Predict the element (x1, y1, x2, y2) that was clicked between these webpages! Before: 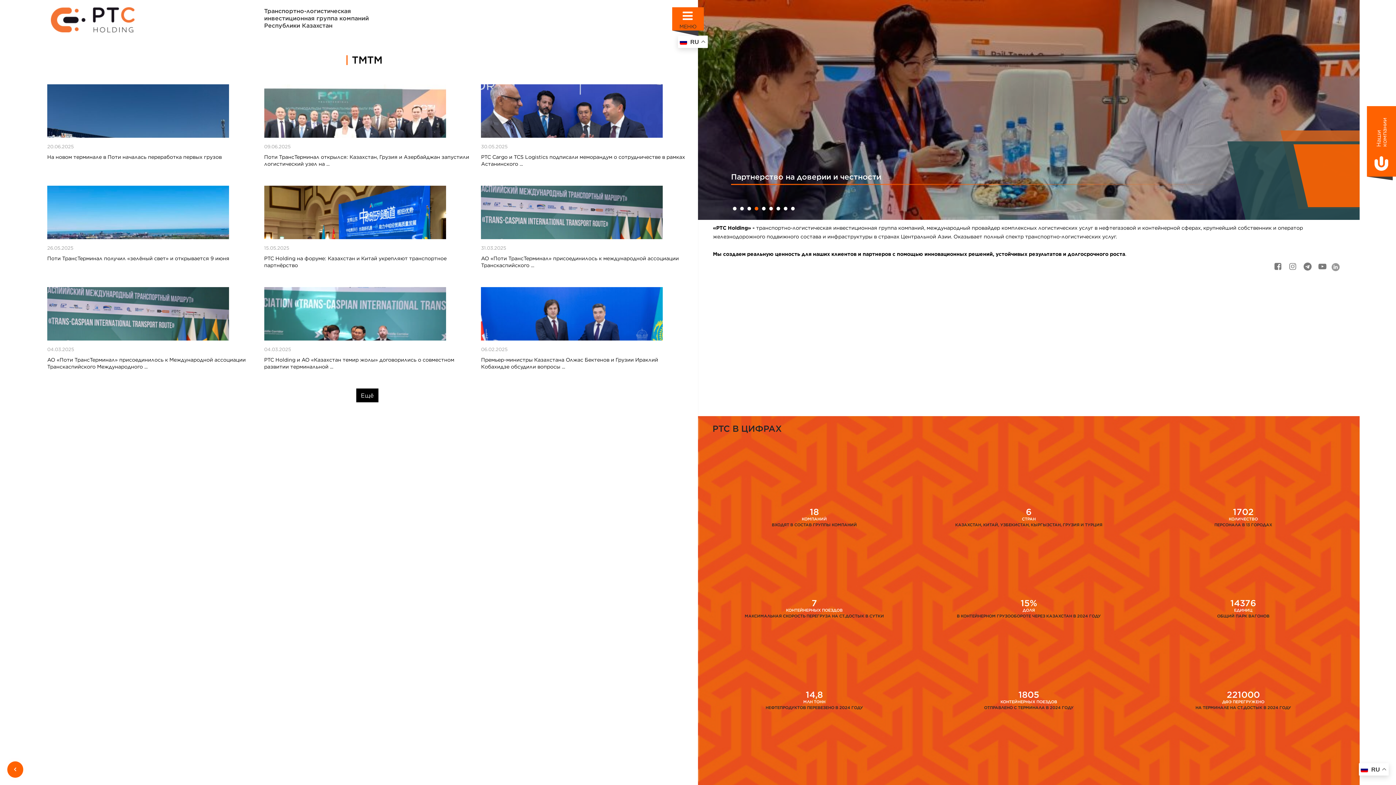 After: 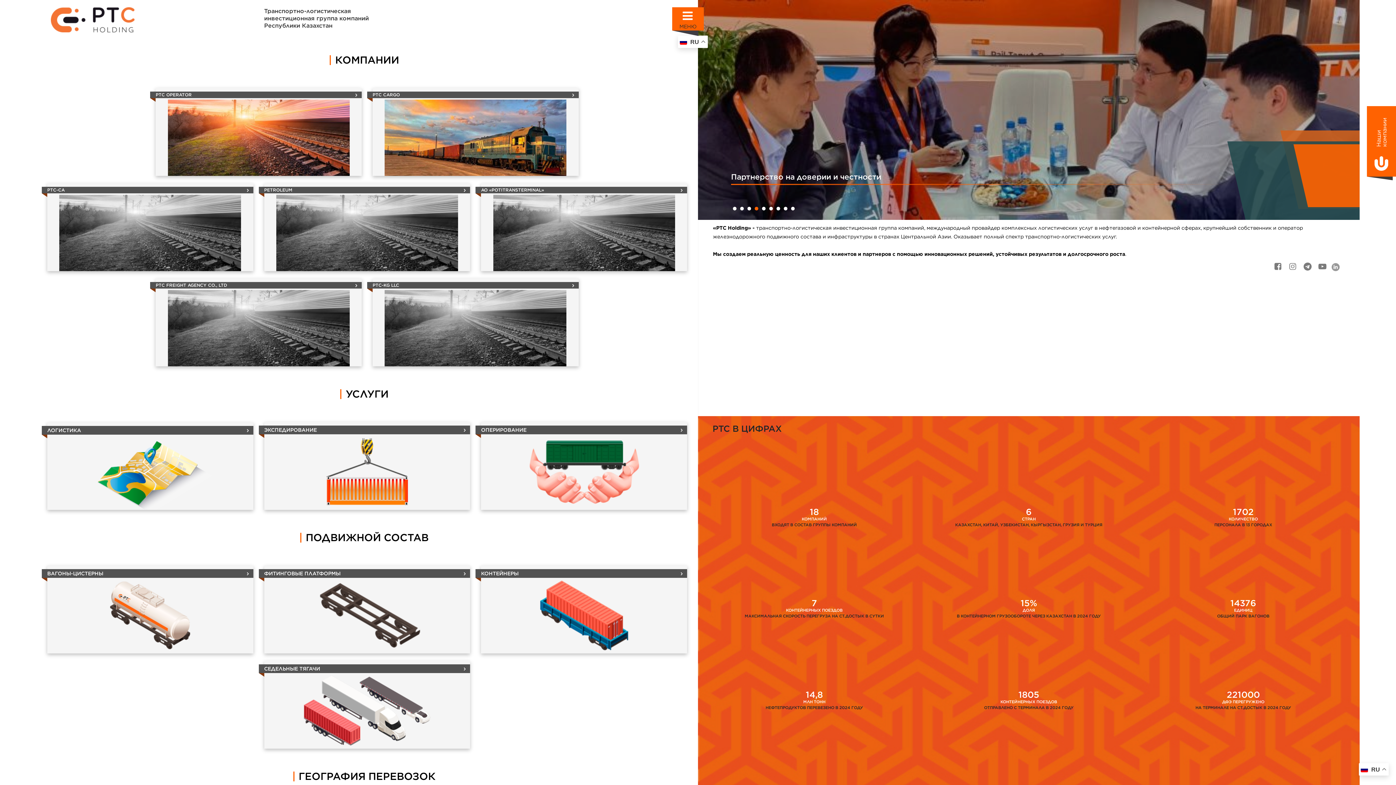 Action: bbox: (47, 7, 253, 32)